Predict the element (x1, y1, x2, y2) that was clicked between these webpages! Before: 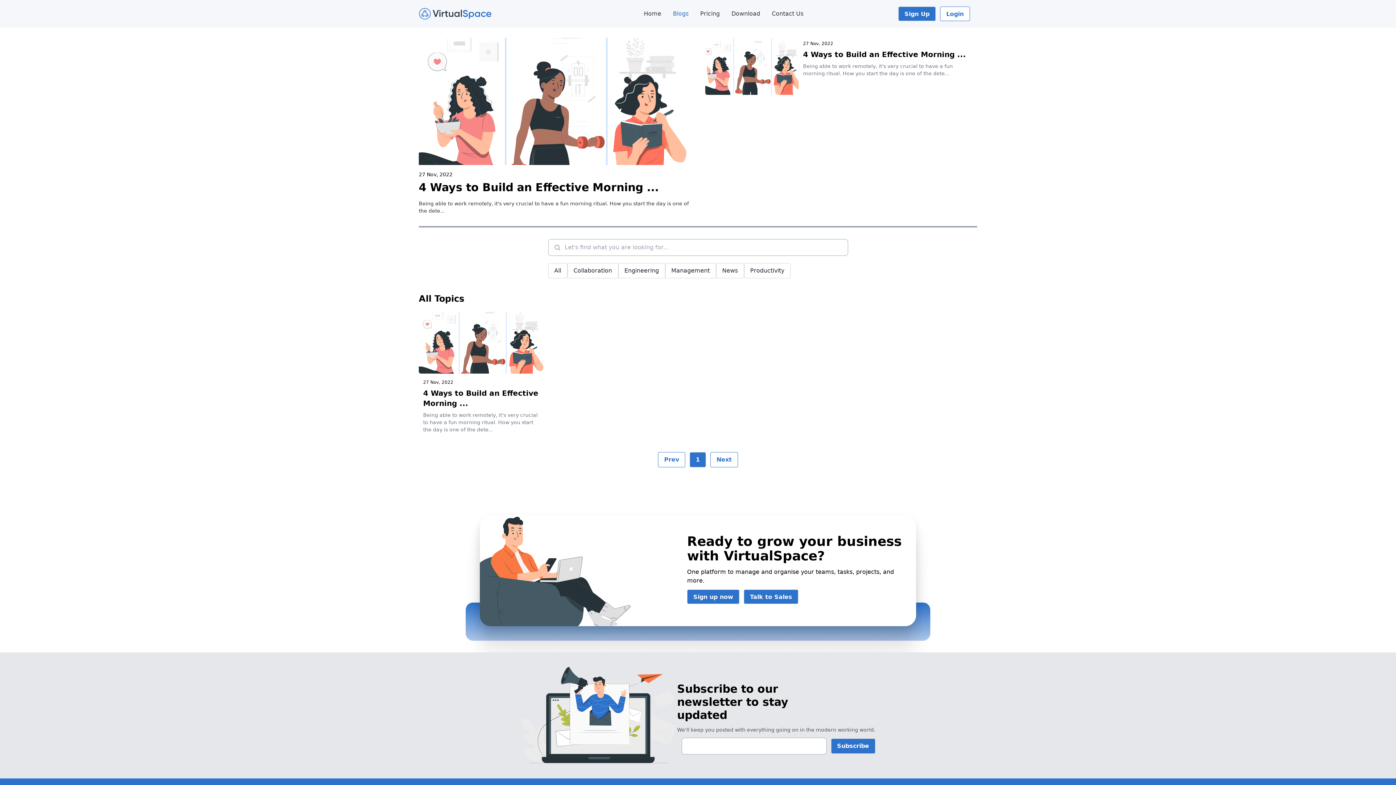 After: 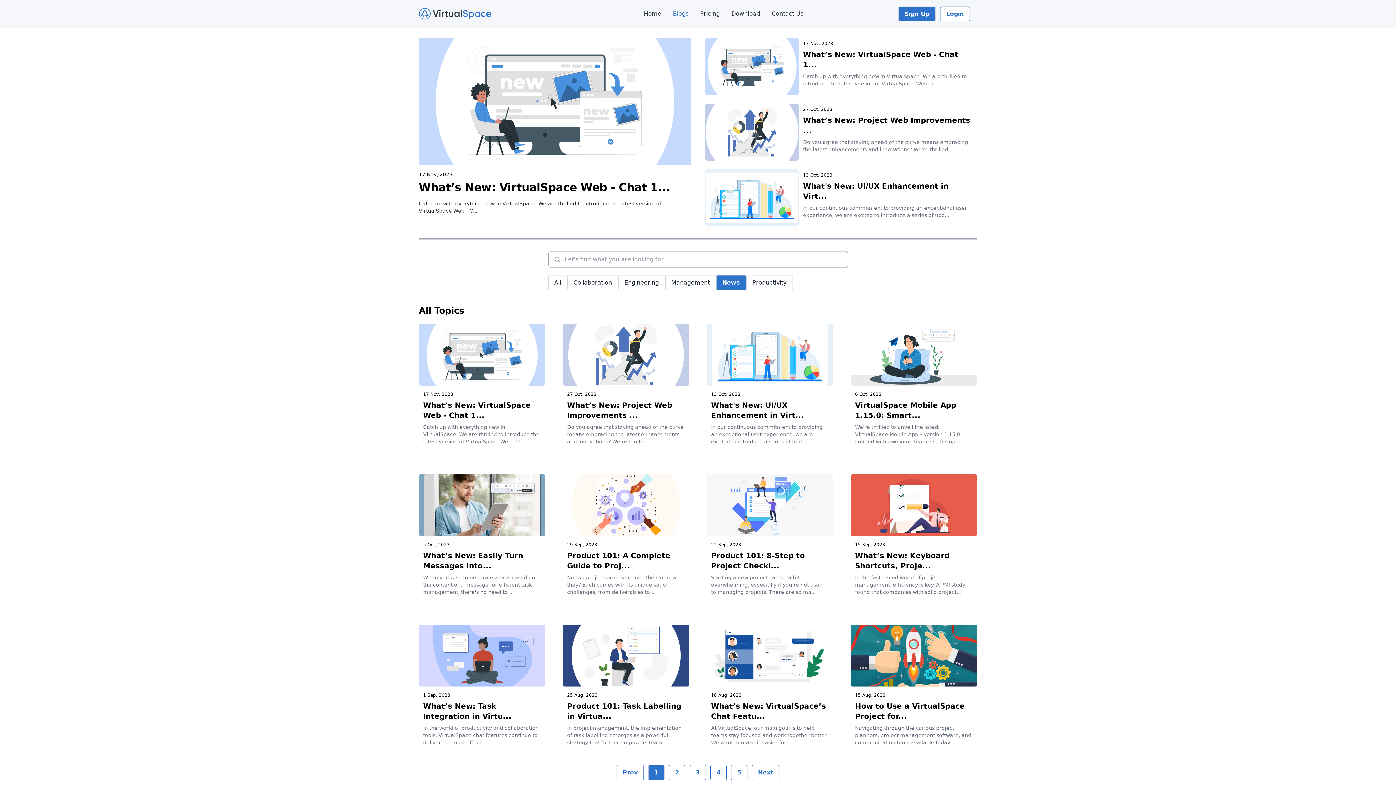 Action: label: News bbox: (716, 263, 744, 278)